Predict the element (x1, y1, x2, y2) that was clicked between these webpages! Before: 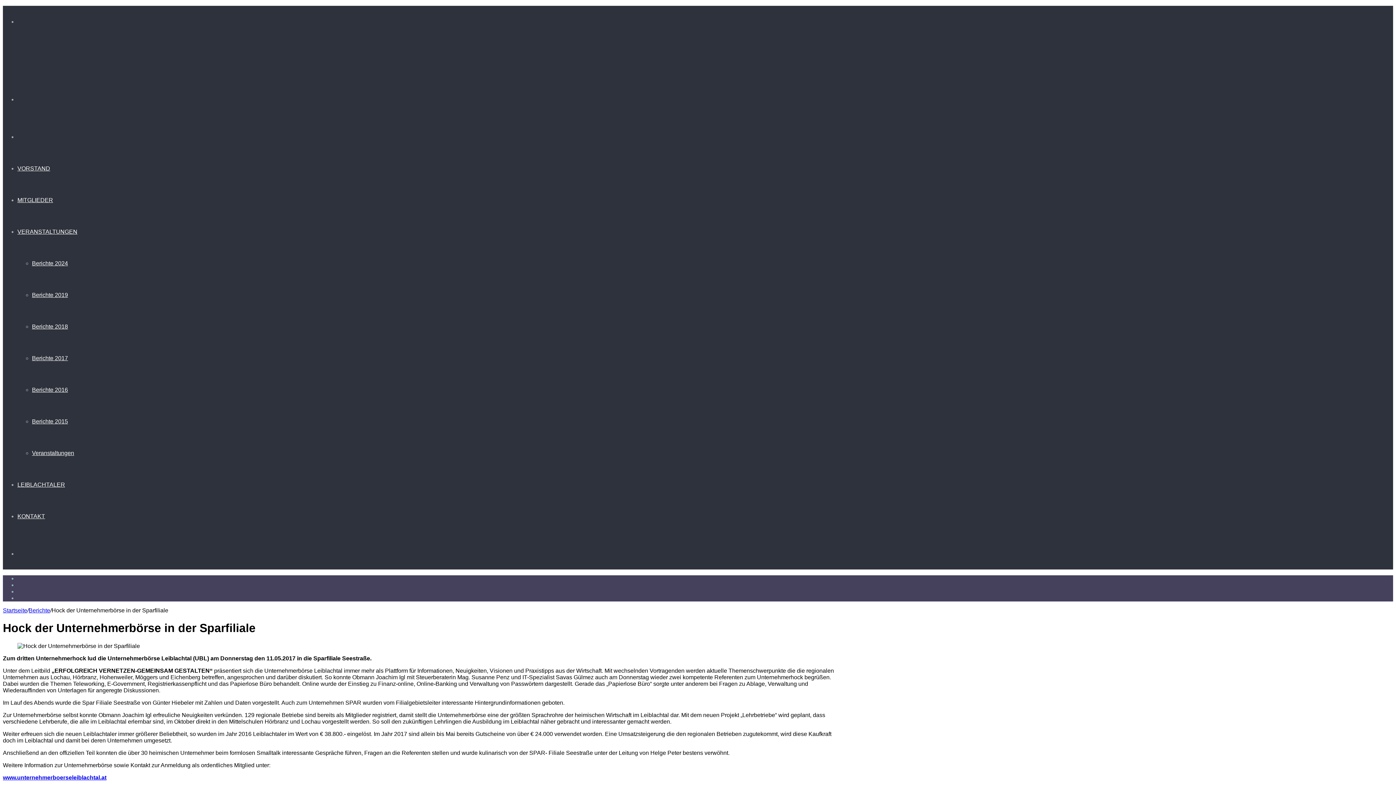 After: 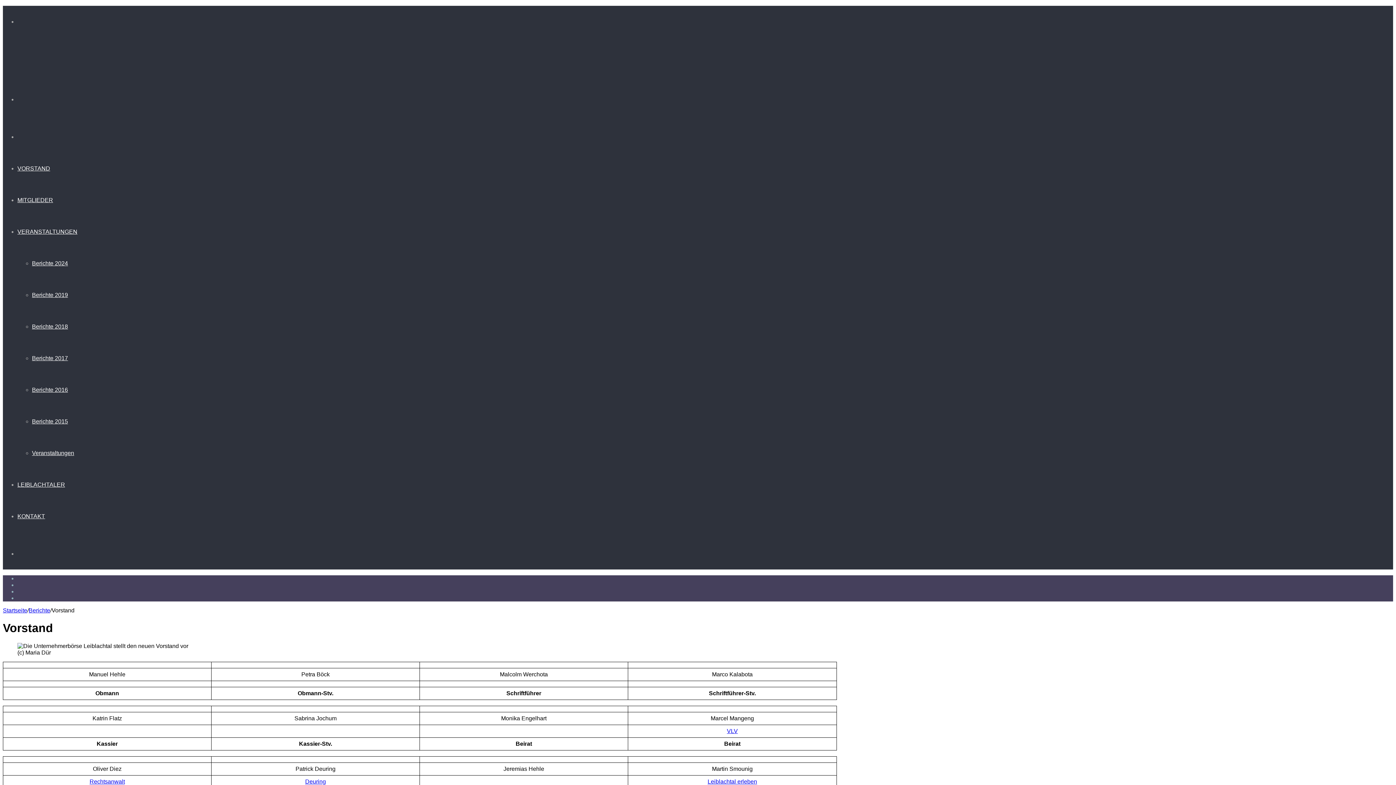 Action: label: VORSTAND bbox: (17, 165, 50, 171)